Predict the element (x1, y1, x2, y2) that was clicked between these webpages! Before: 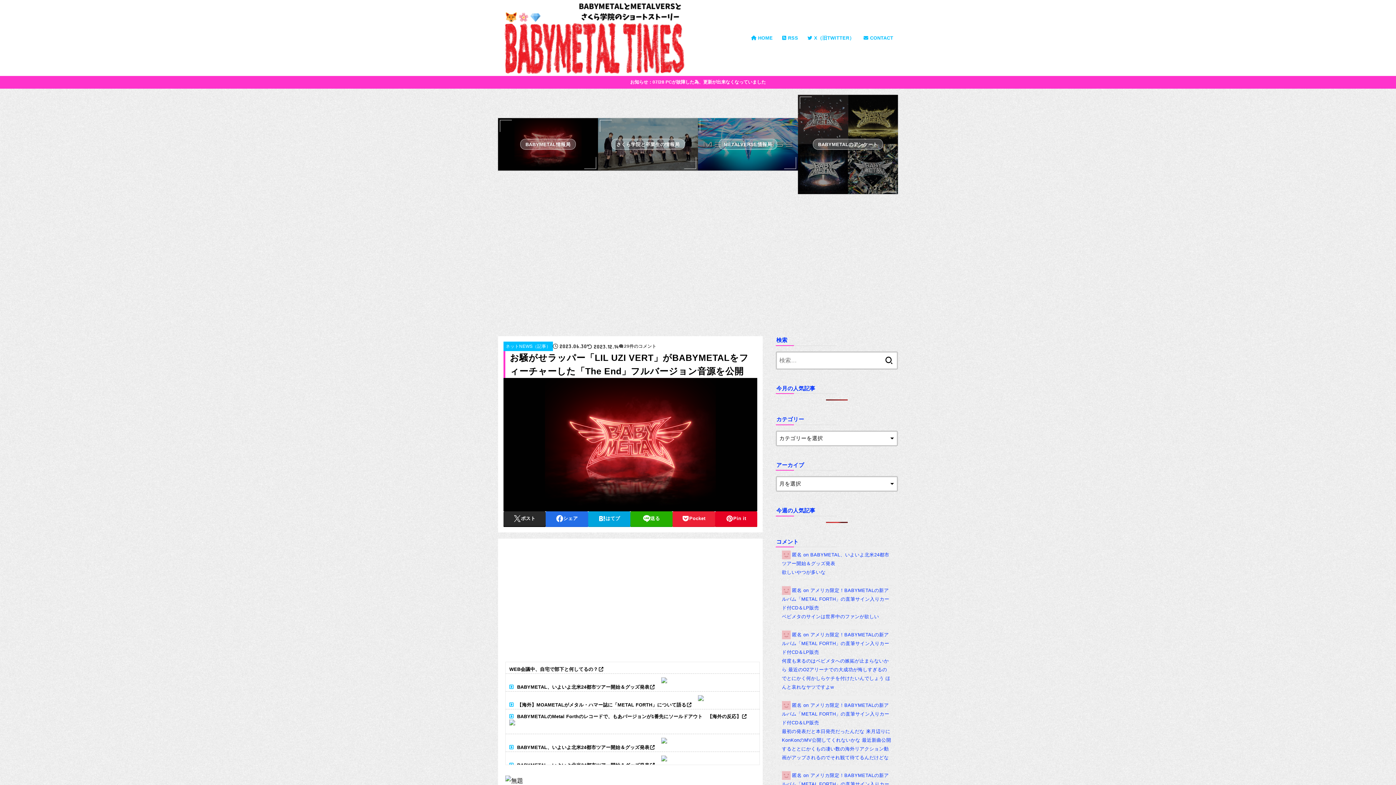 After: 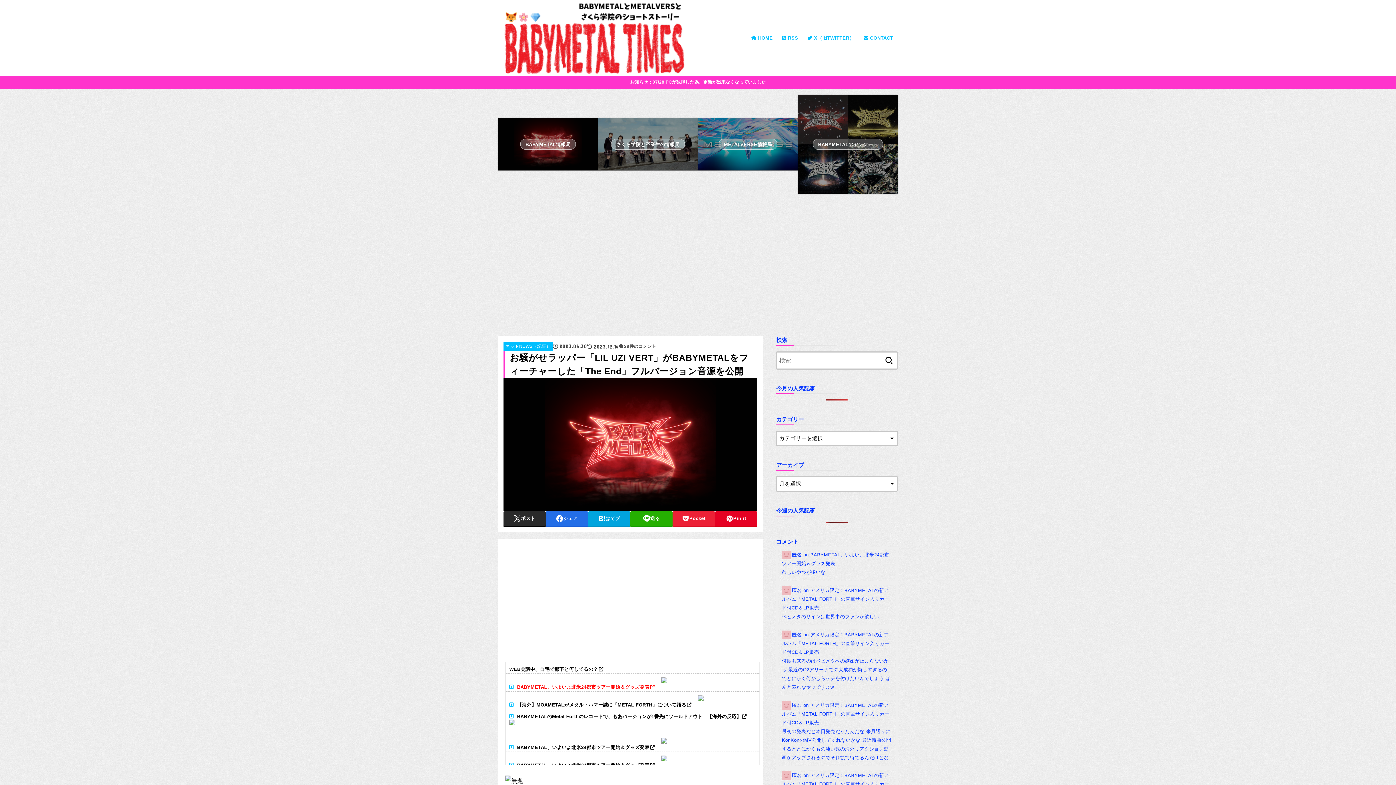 Action: bbox: (505, 684, 655, 690) label: BABYMETAL、いよいよ北米24都市ツアー開始＆グッズ発表